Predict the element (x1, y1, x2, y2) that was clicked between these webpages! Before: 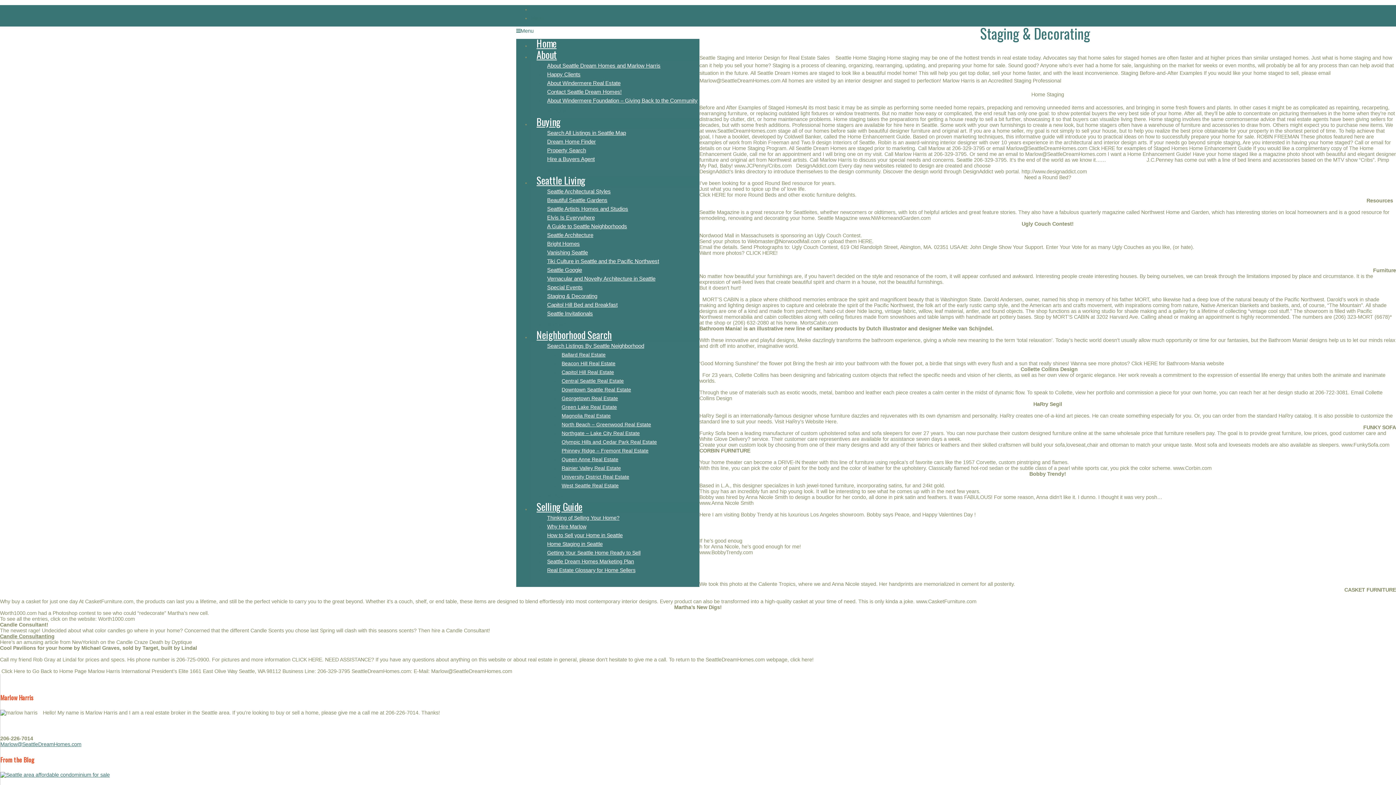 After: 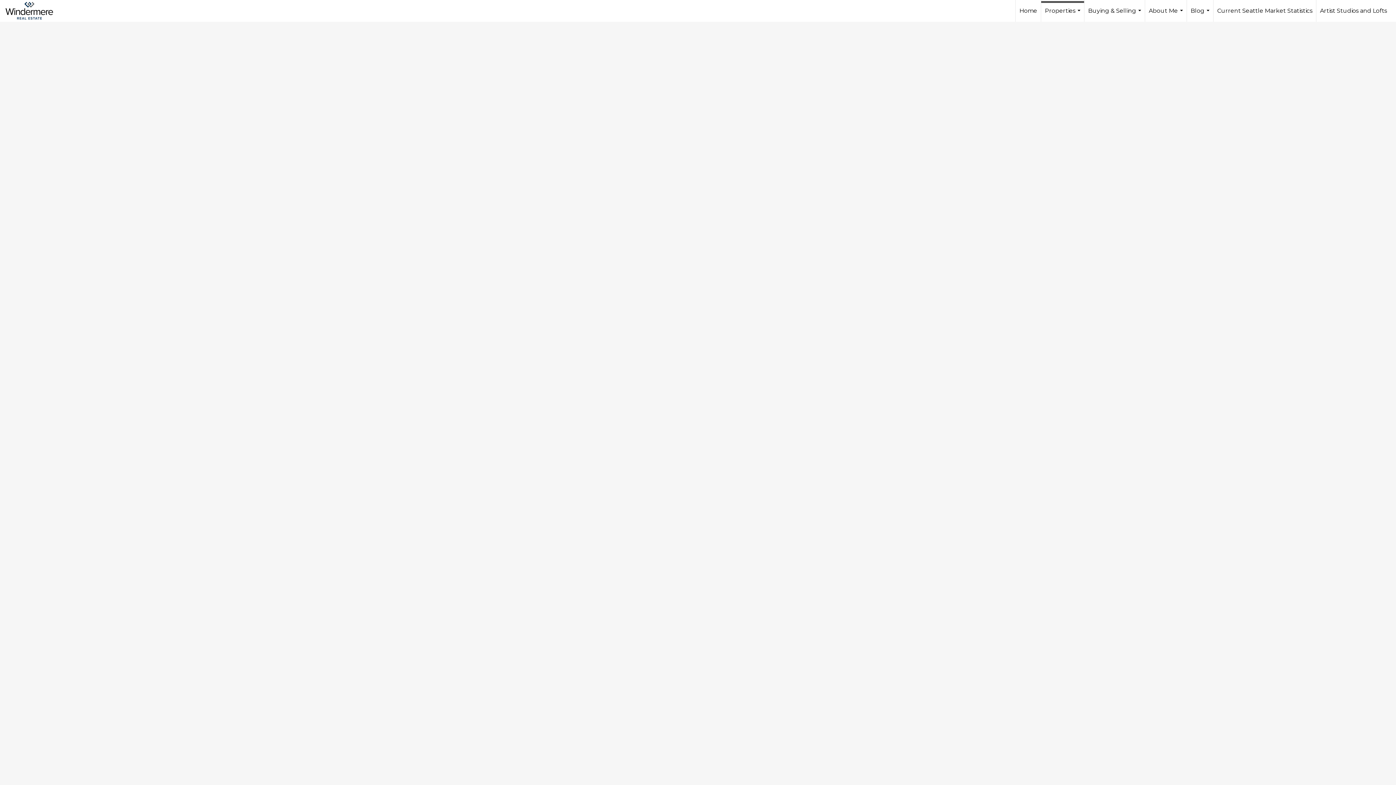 Action: label: Dream Home Finder bbox: (545, 136, 597, 146)